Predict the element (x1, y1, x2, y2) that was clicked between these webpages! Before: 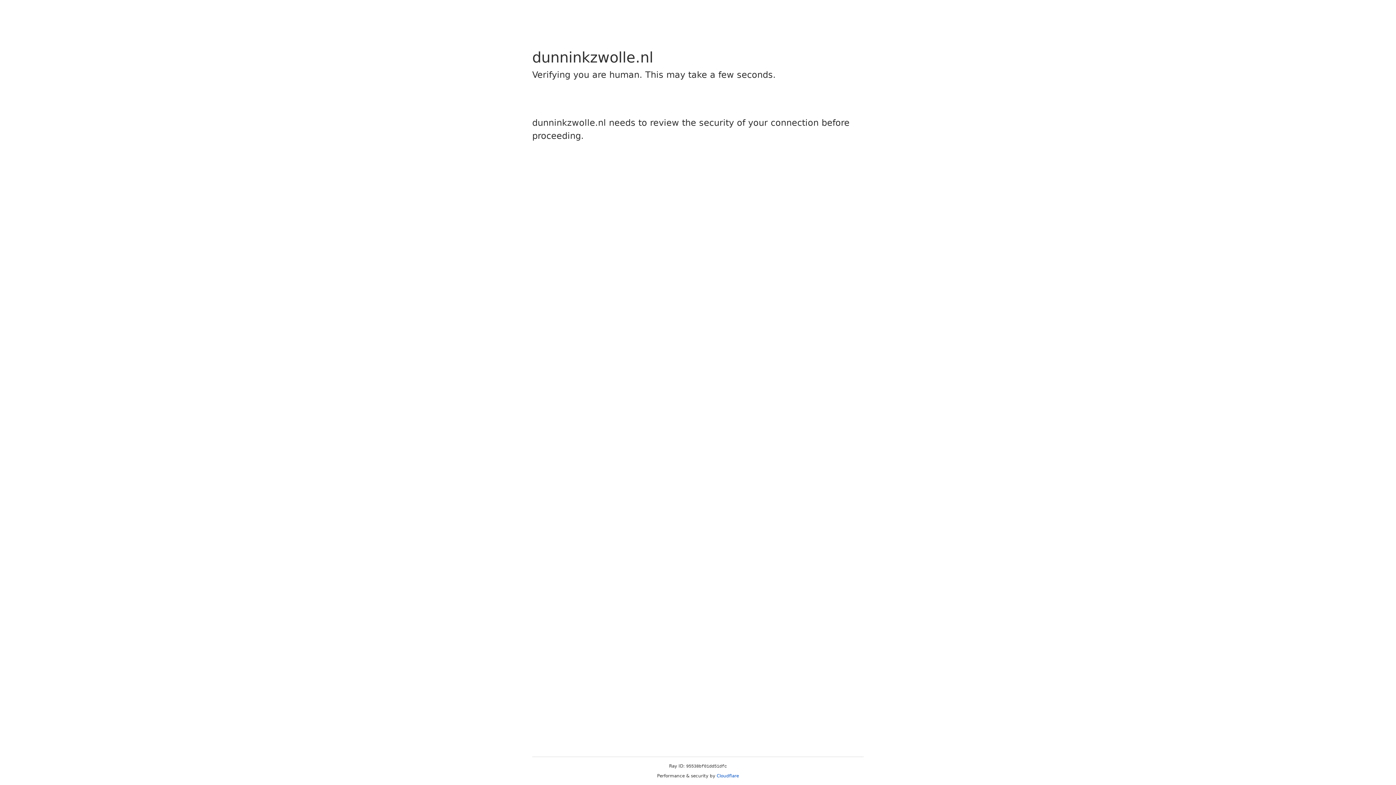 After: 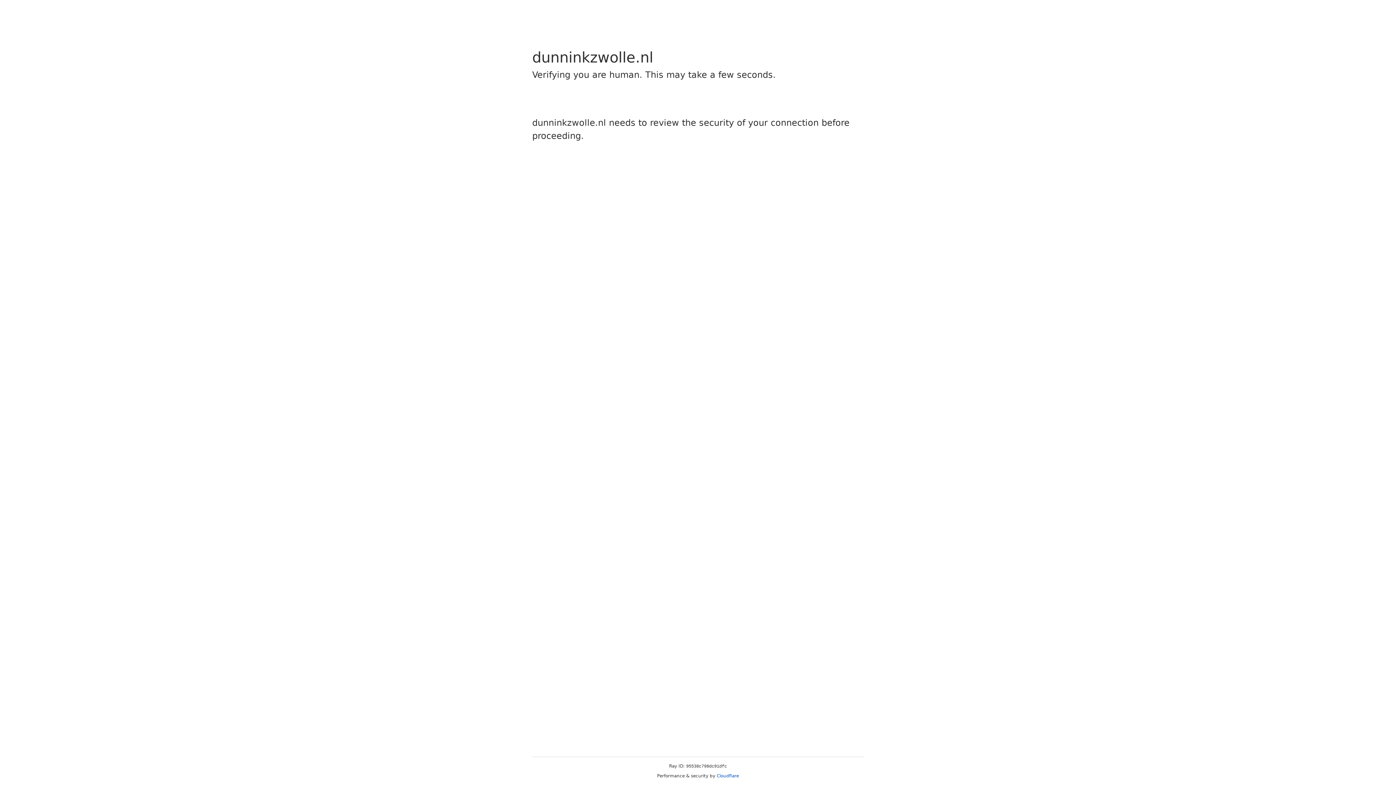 Action: bbox: (716, 773, 739, 778) label: Cloudflare